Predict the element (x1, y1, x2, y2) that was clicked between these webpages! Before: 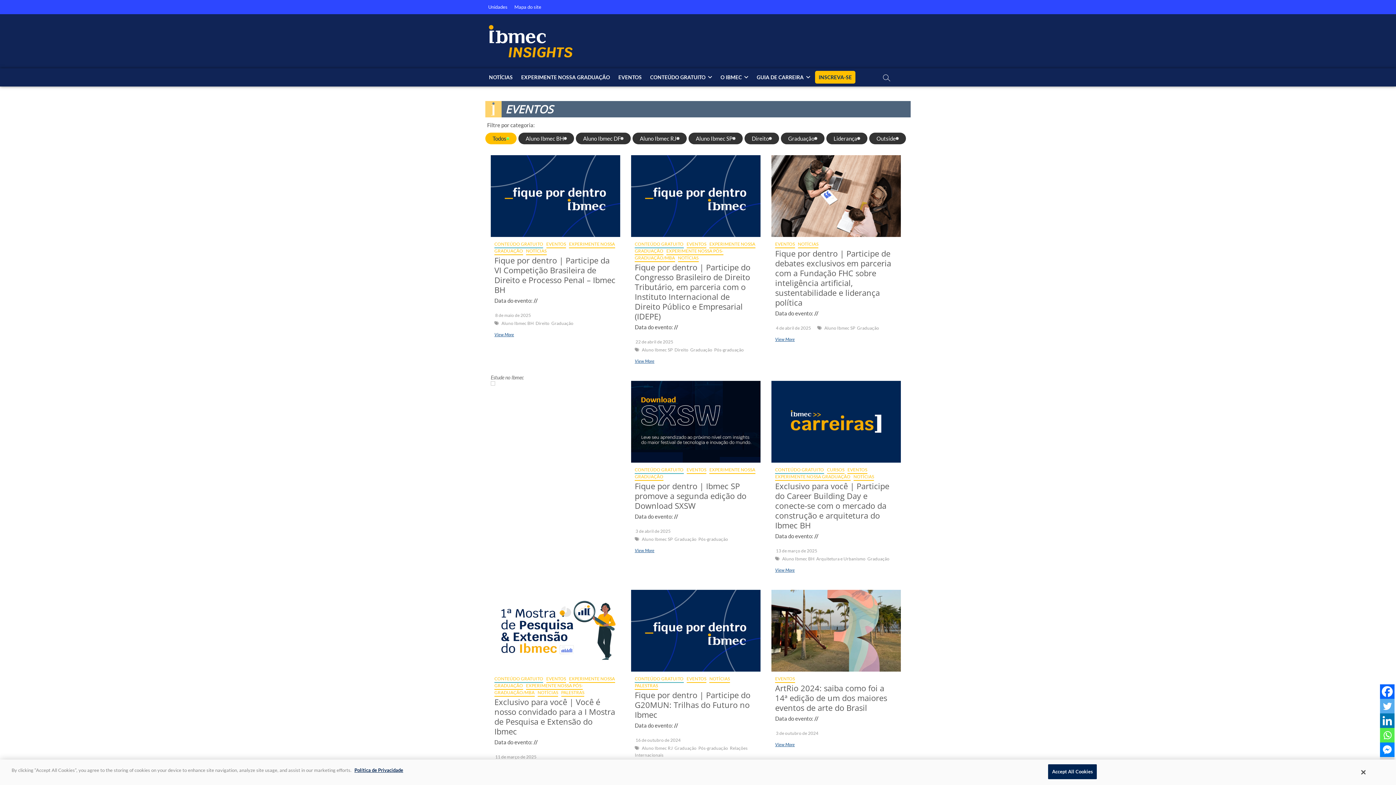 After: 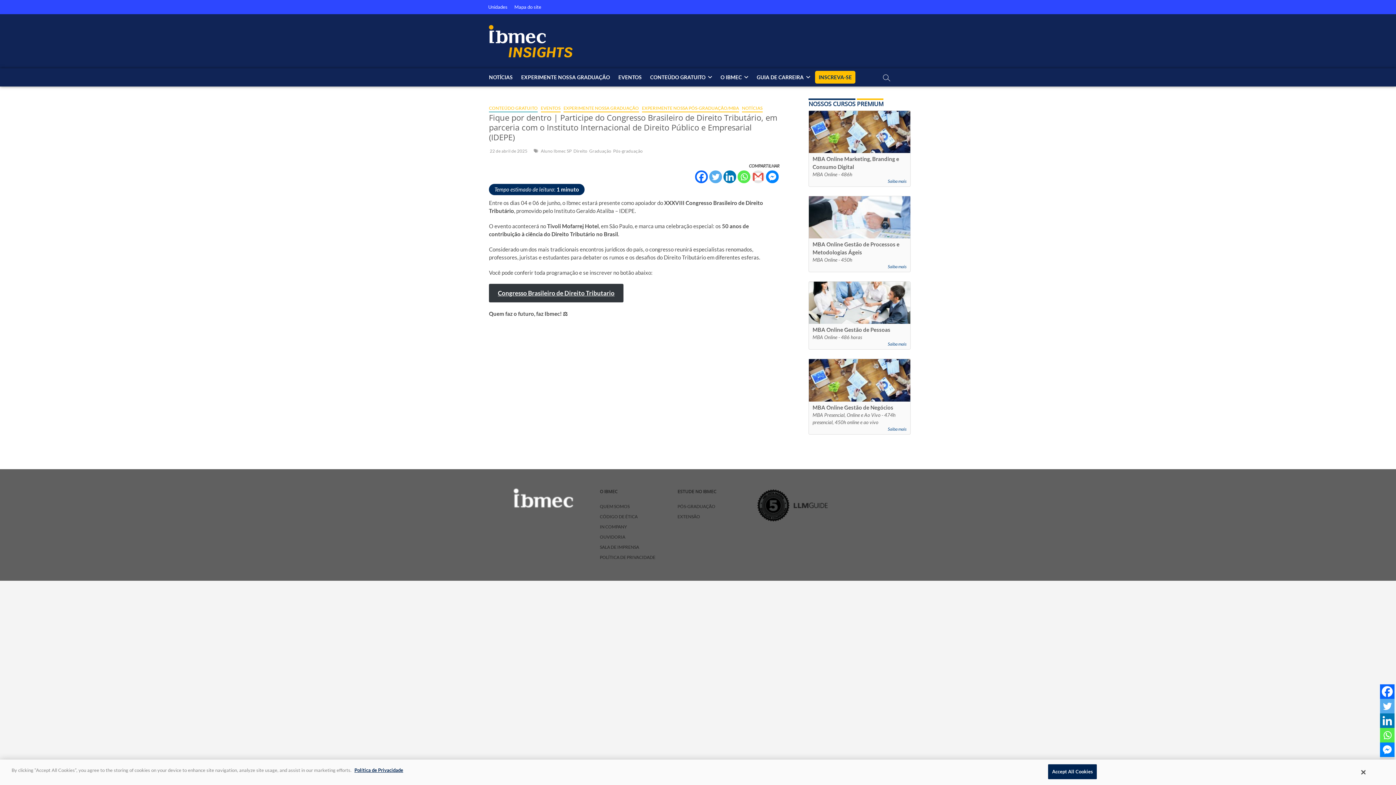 Action: bbox: (631, 155, 760, 237)